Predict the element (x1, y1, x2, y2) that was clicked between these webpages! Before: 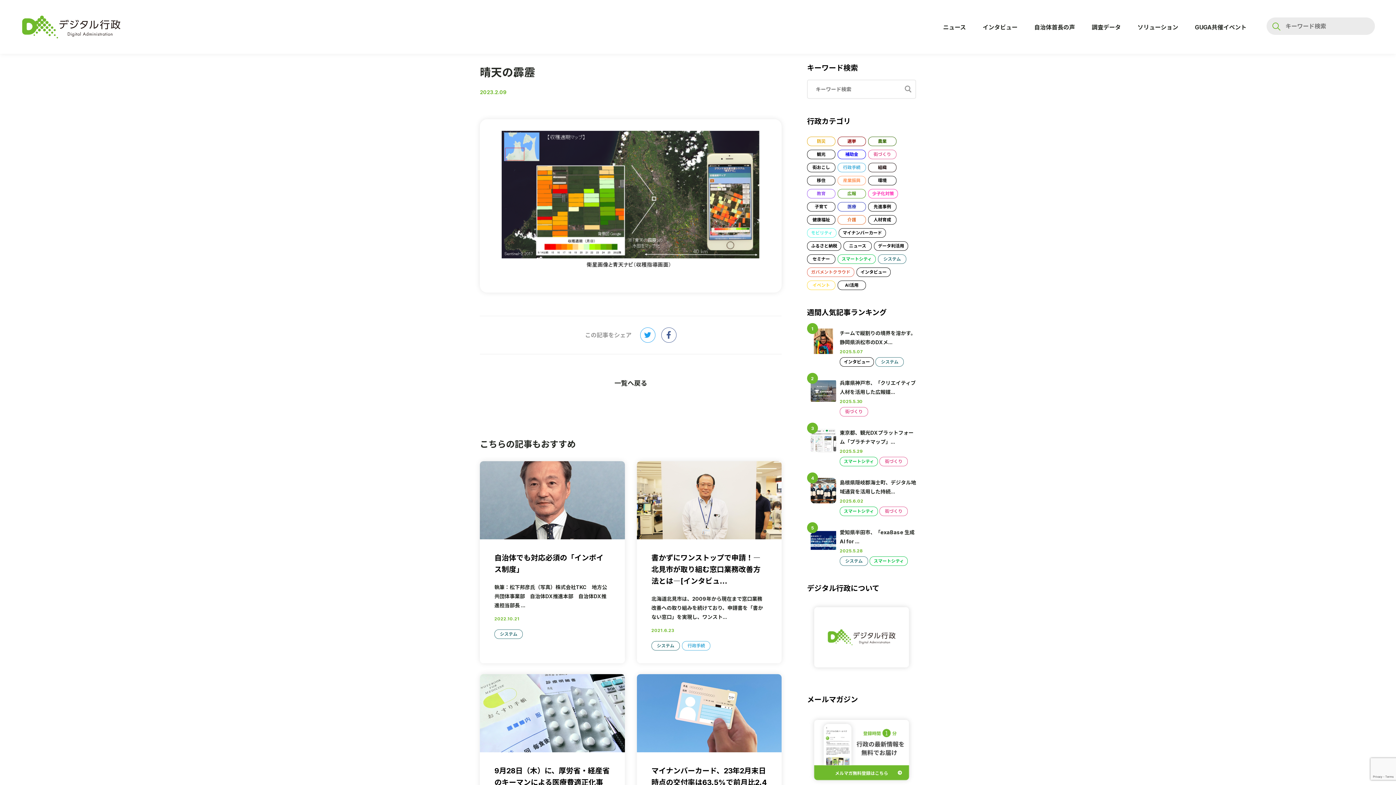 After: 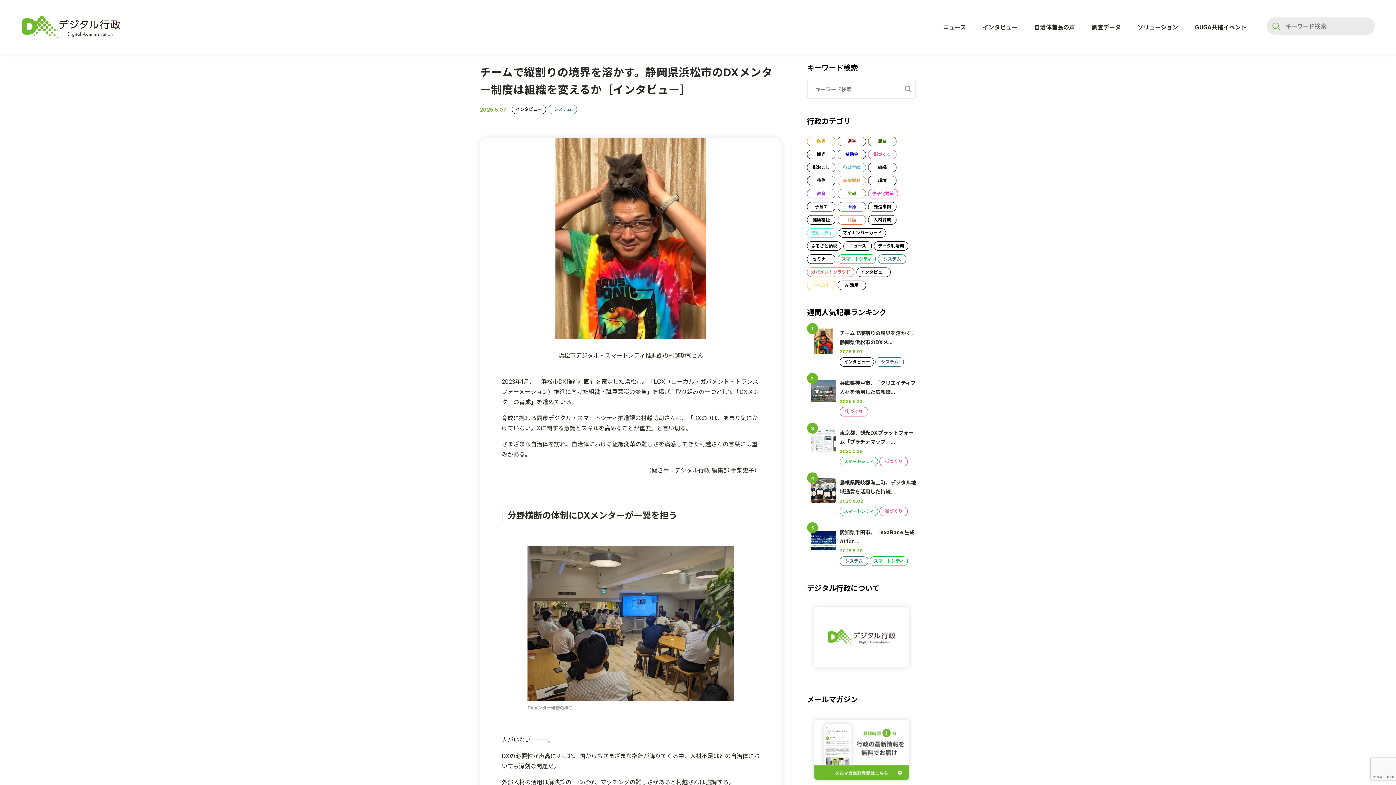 Action: bbox: (810, 328, 836, 366)